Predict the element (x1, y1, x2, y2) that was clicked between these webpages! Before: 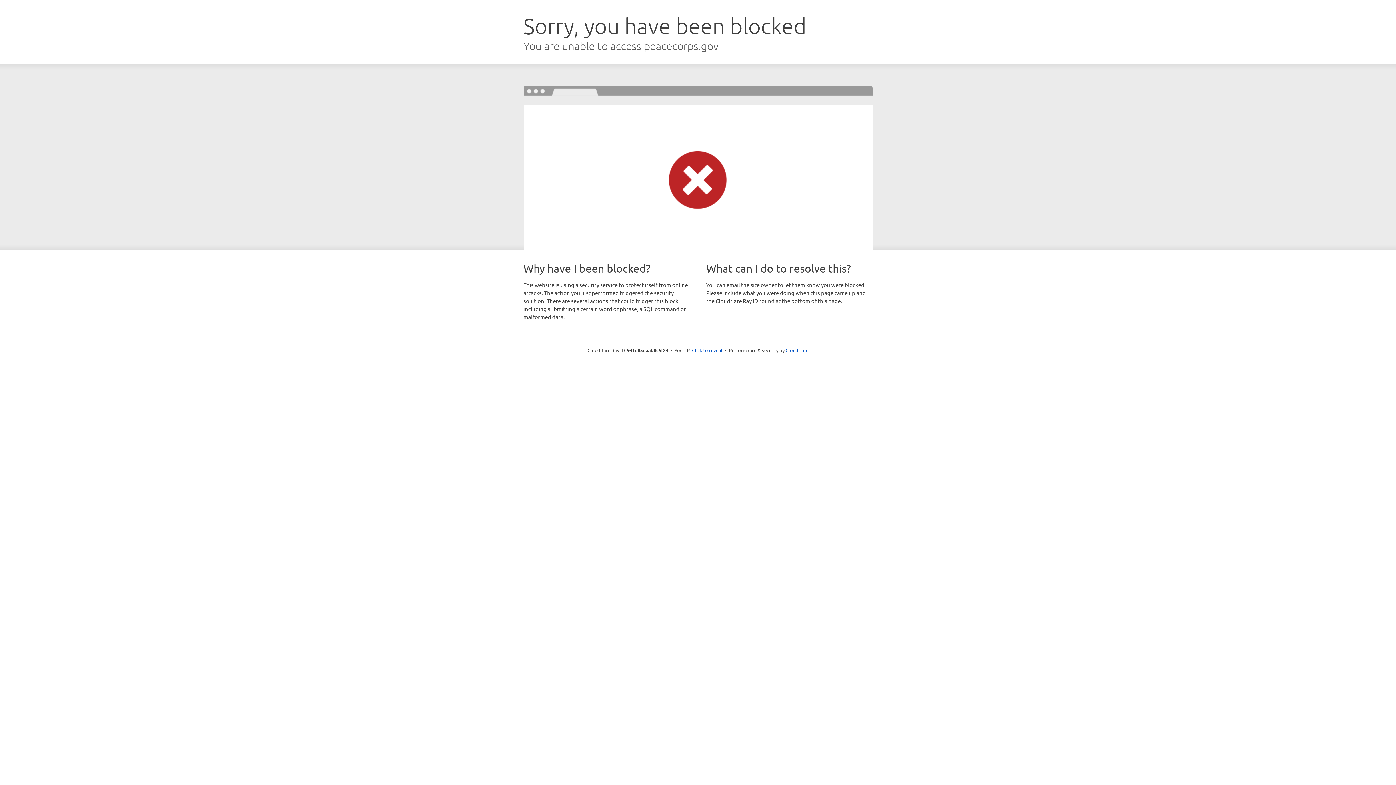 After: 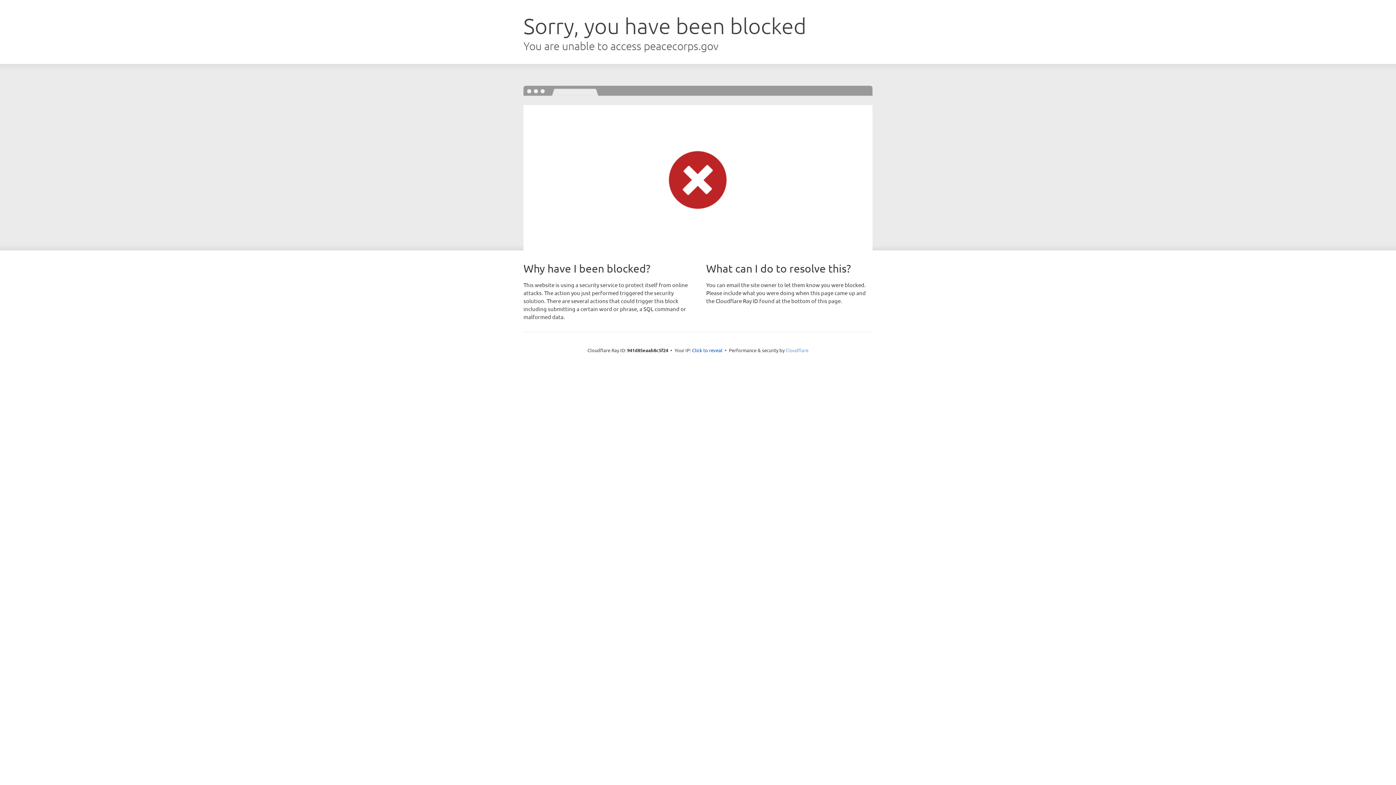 Action: label: Cloudflare bbox: (785, 347, 808, 353)